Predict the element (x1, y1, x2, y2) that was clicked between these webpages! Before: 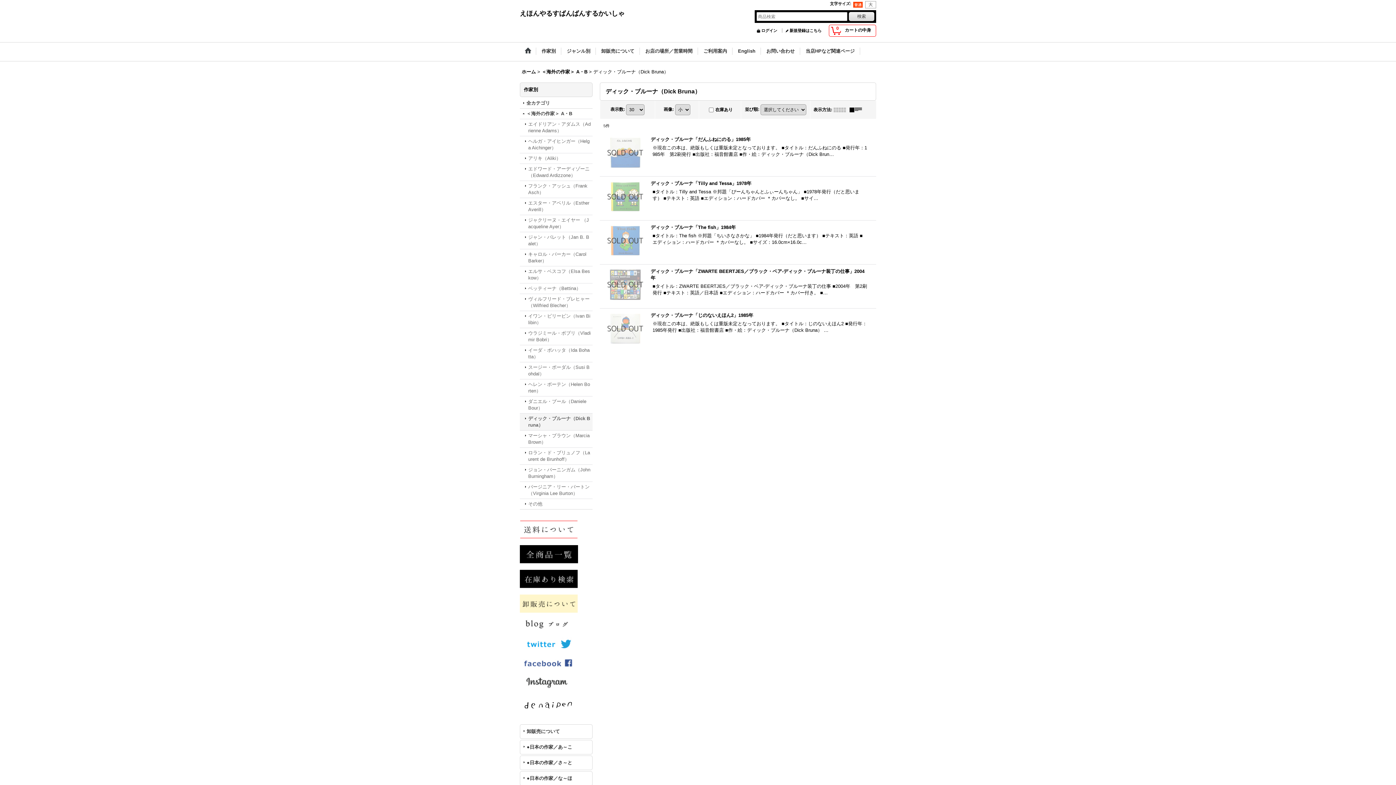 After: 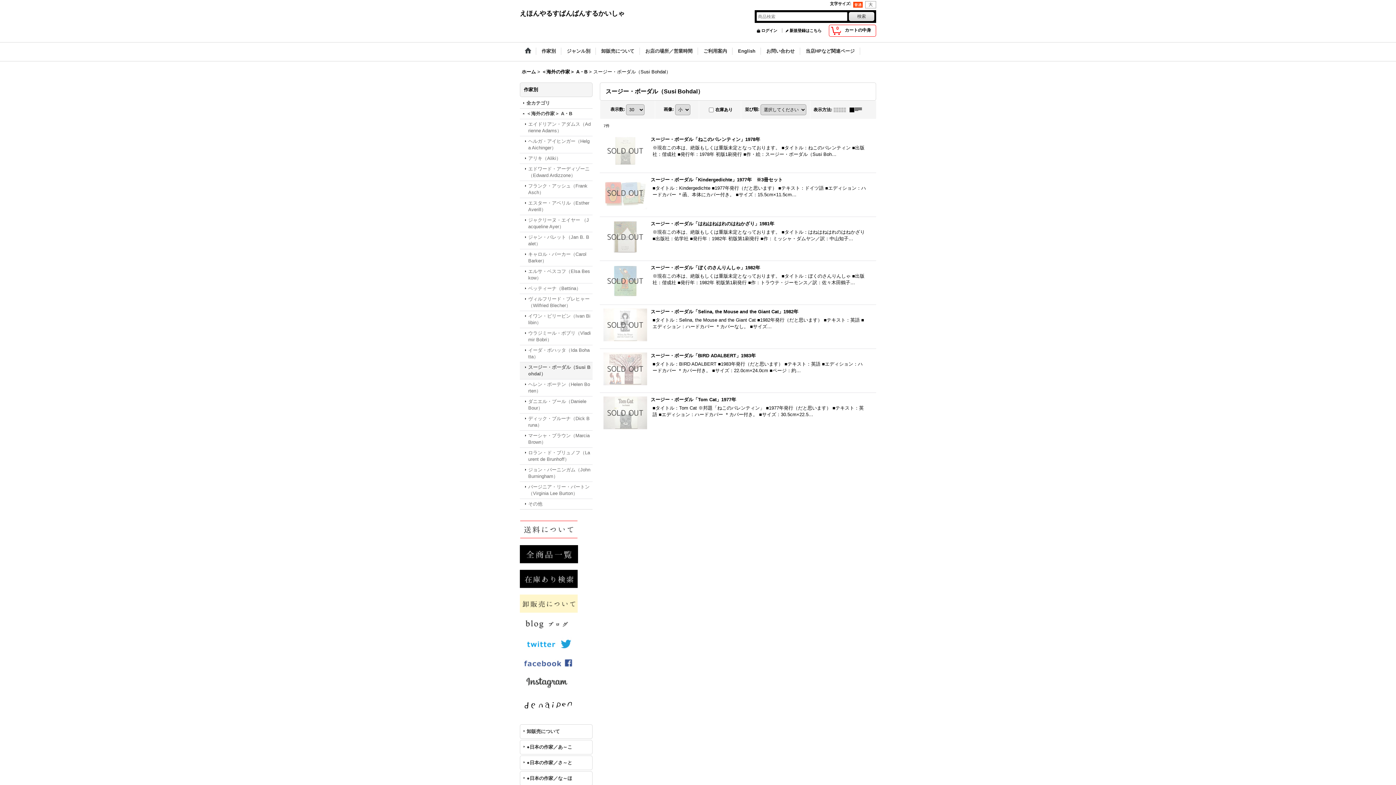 Action: label: スージー・ボーダル（Susi Bohdal） bbox: (520, 362, 592, 379)